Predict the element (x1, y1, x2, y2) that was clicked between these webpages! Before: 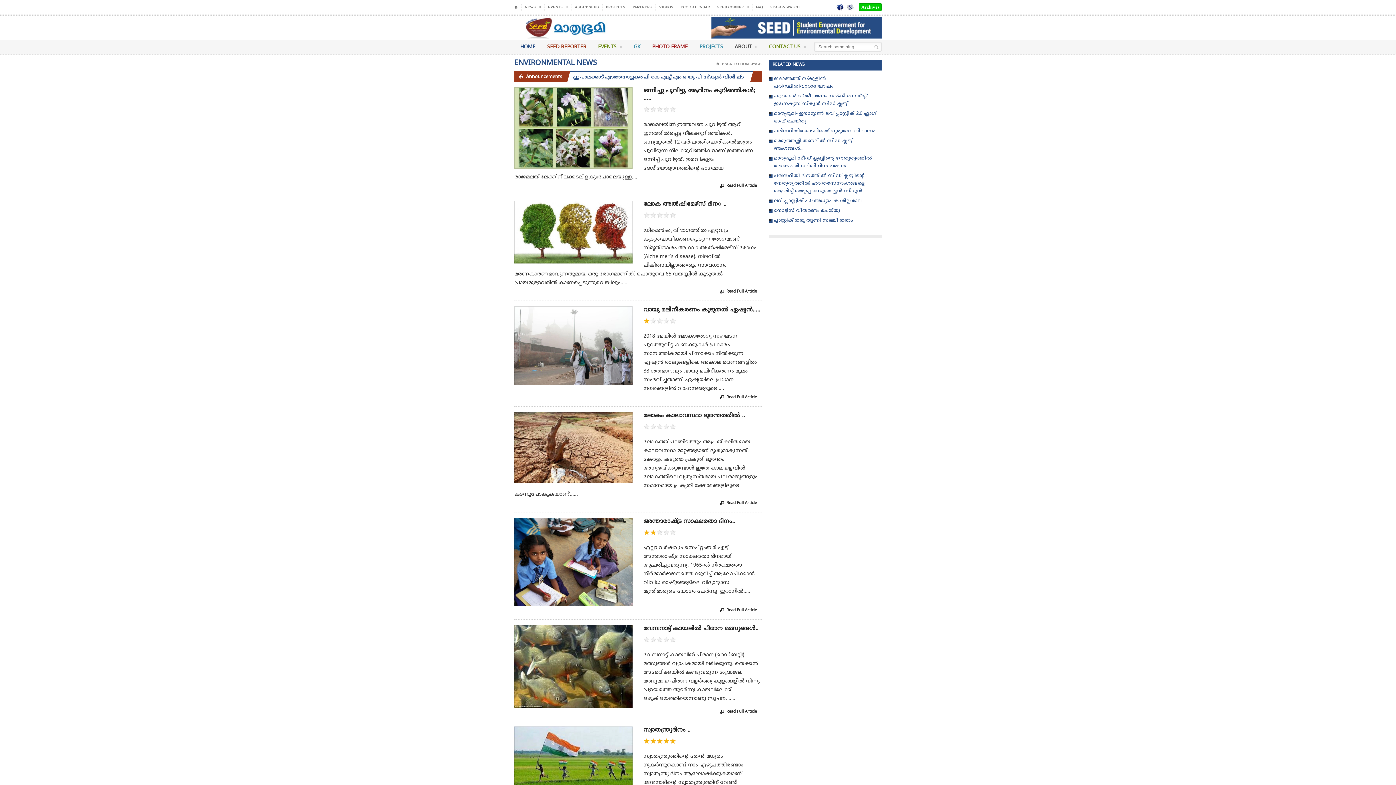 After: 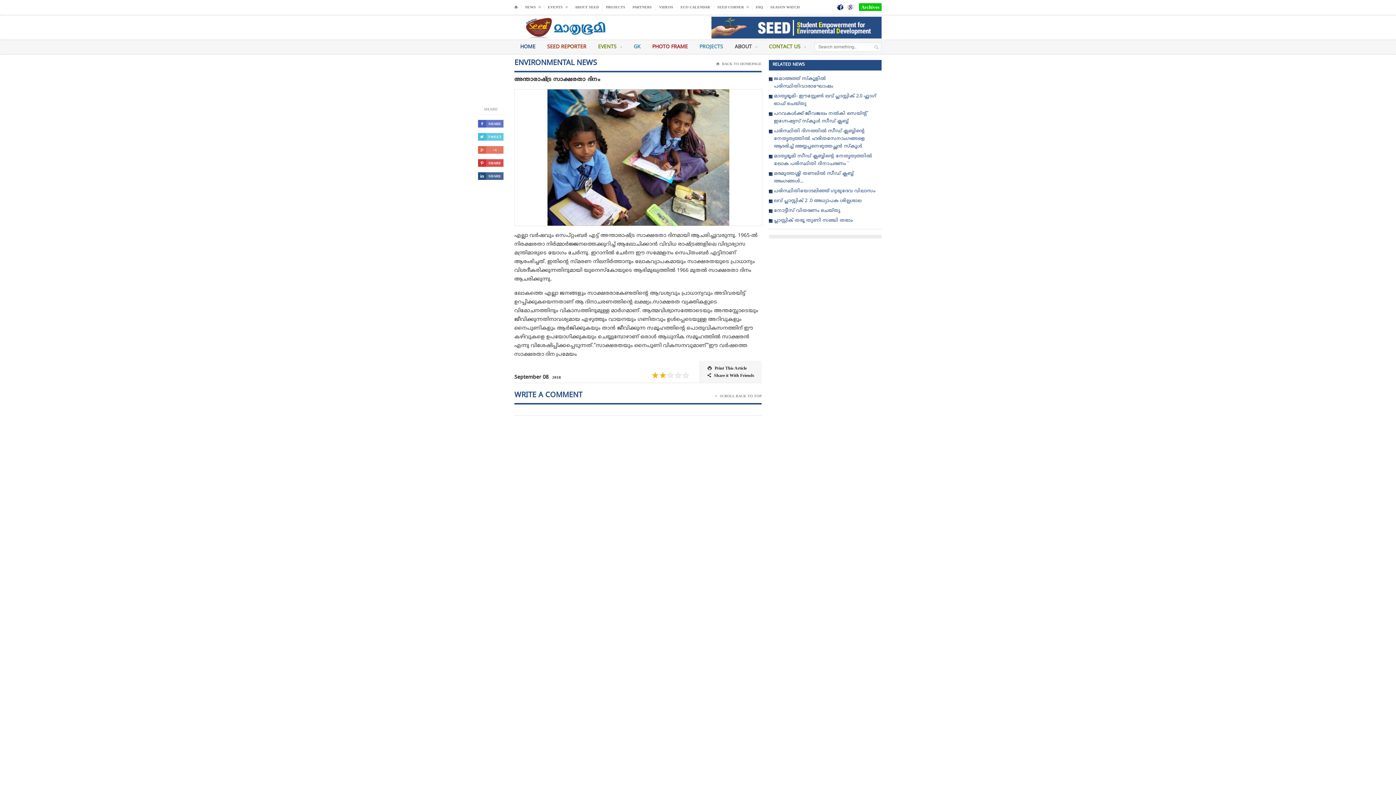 Action: bbox: (576, 518, 588, 530) label:  